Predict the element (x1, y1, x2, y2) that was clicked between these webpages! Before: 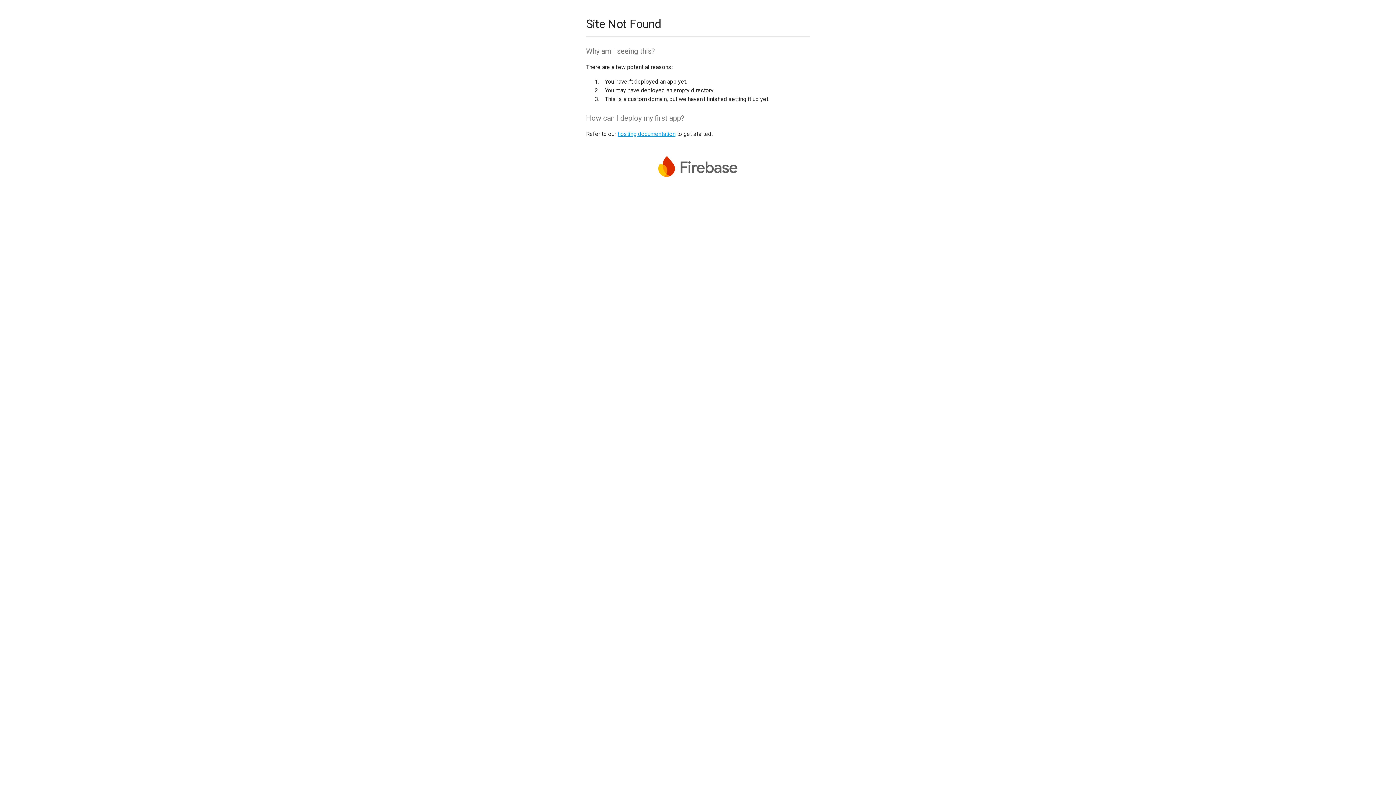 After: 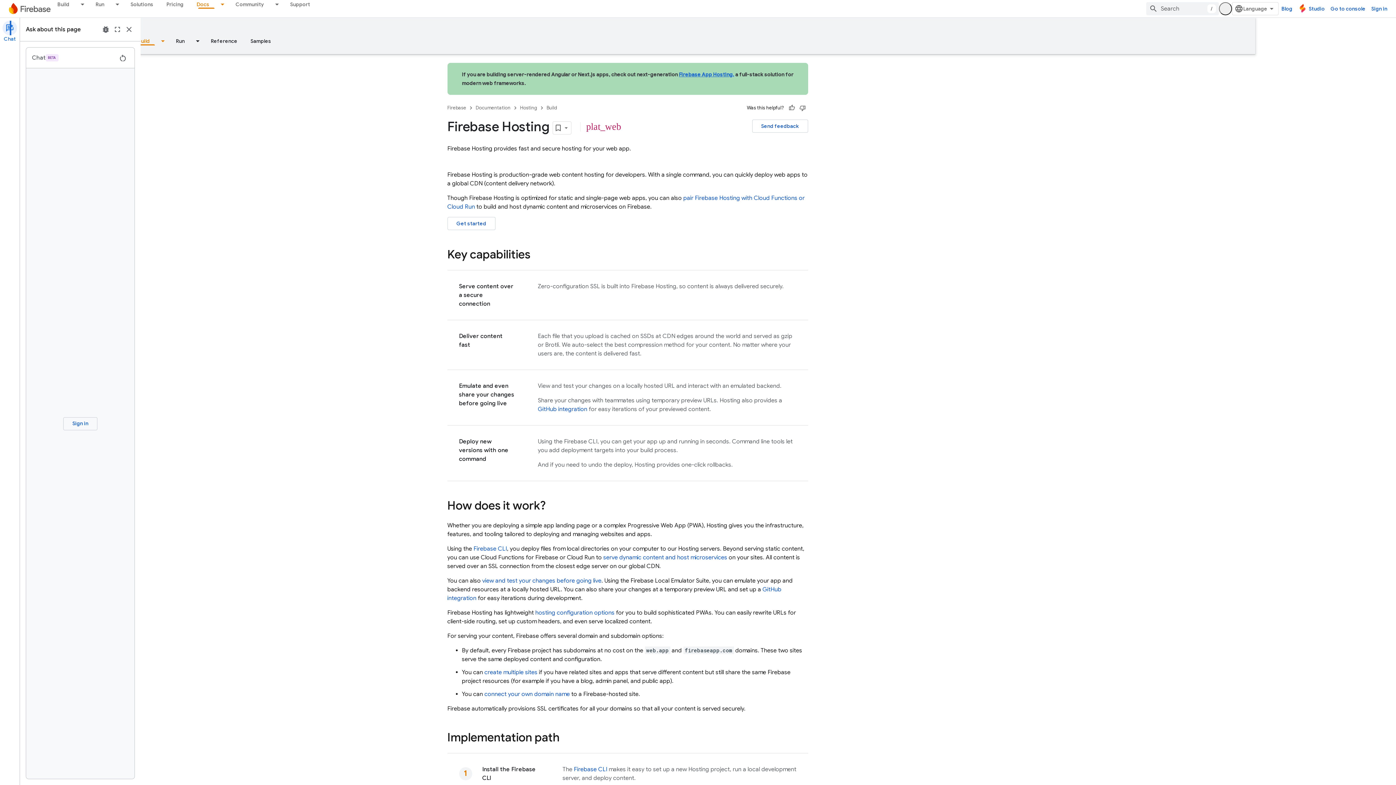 Action: label: hosting documentation bbox: (617, 130, 675, 137)